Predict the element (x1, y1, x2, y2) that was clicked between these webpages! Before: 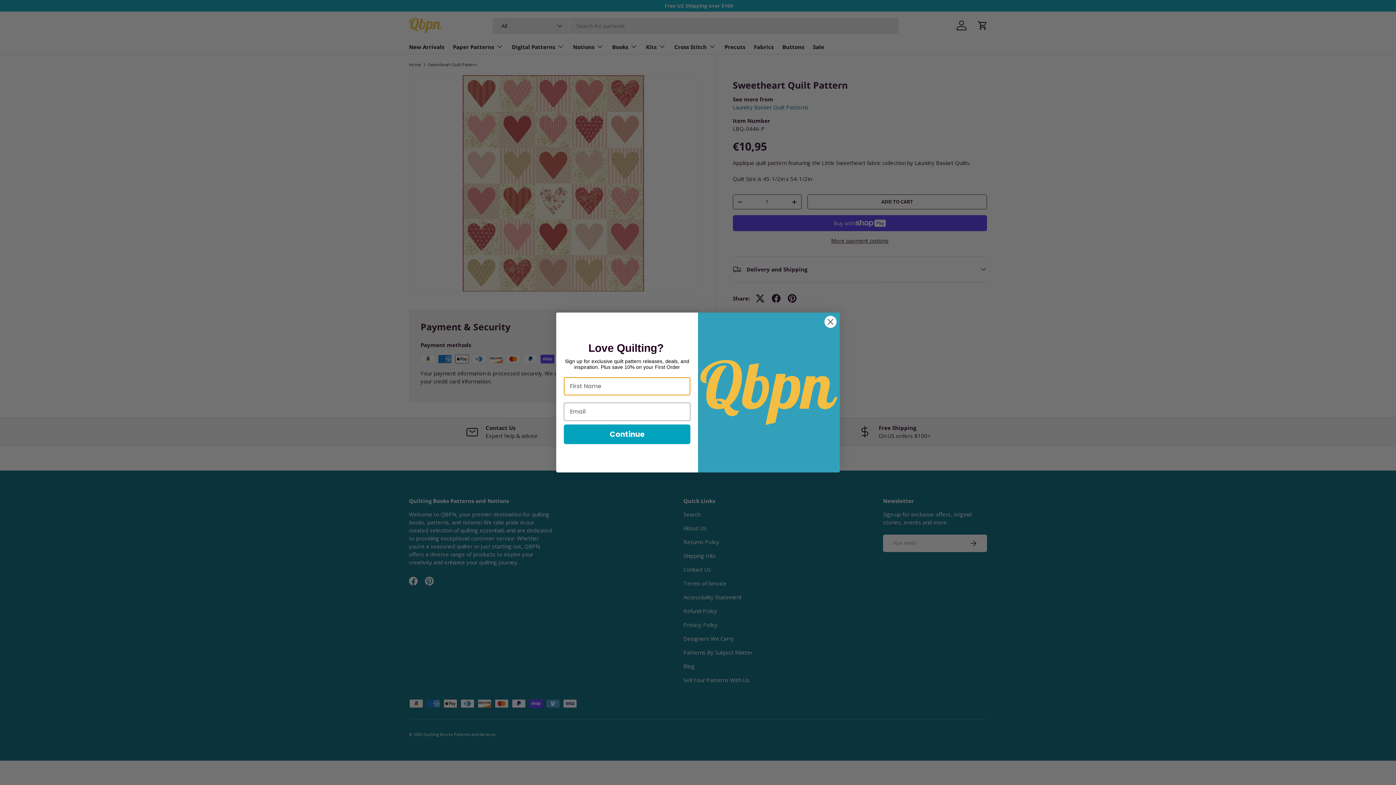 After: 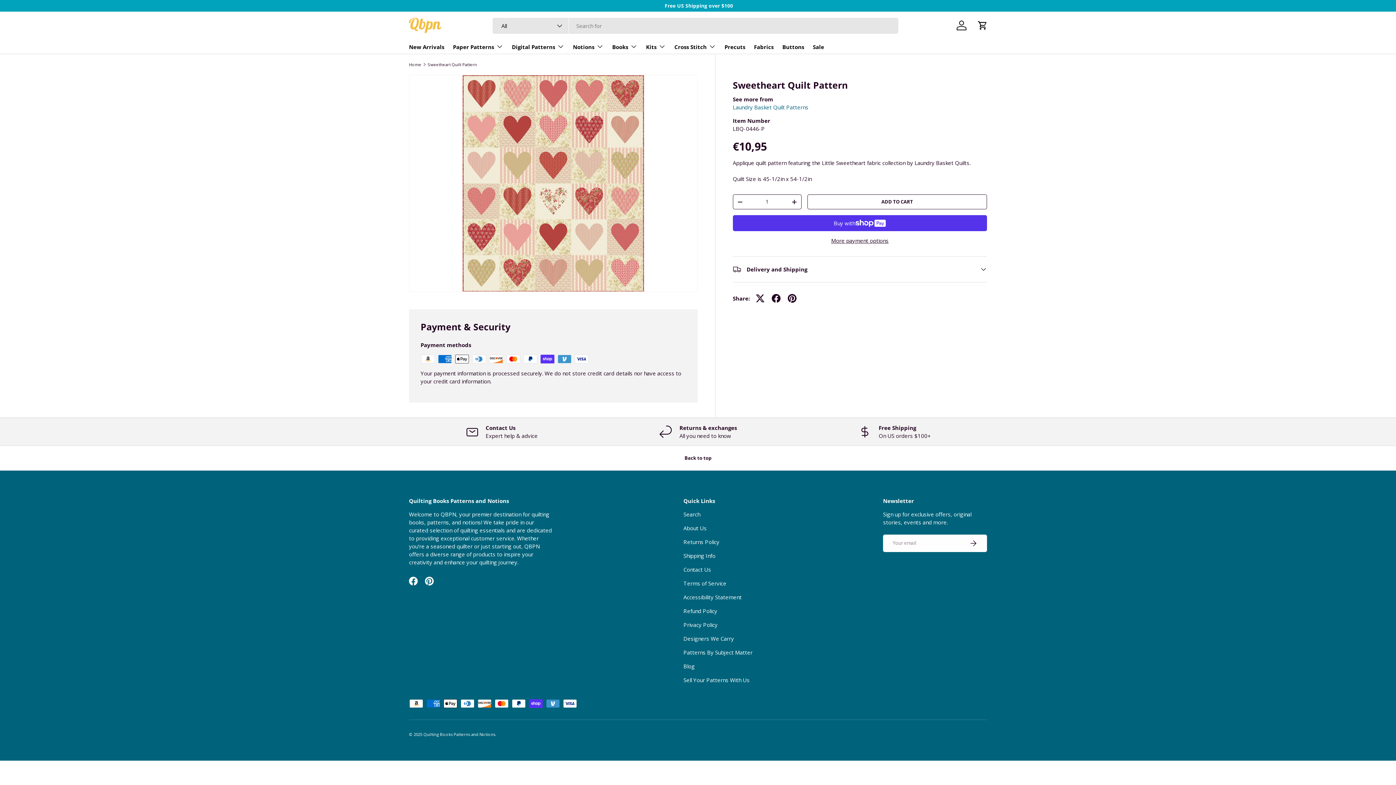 Action: bbox: (824, 315, 837, 328) label: Close dialog